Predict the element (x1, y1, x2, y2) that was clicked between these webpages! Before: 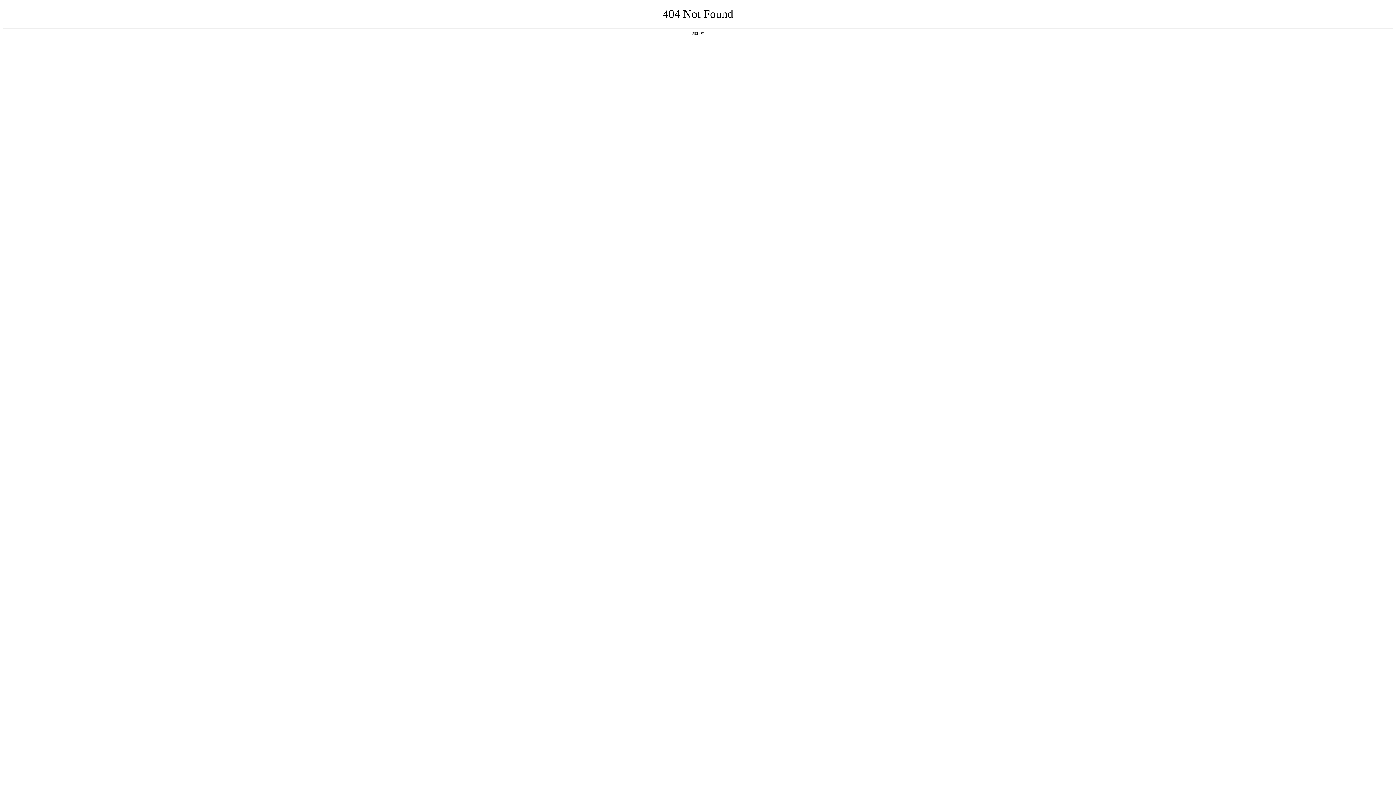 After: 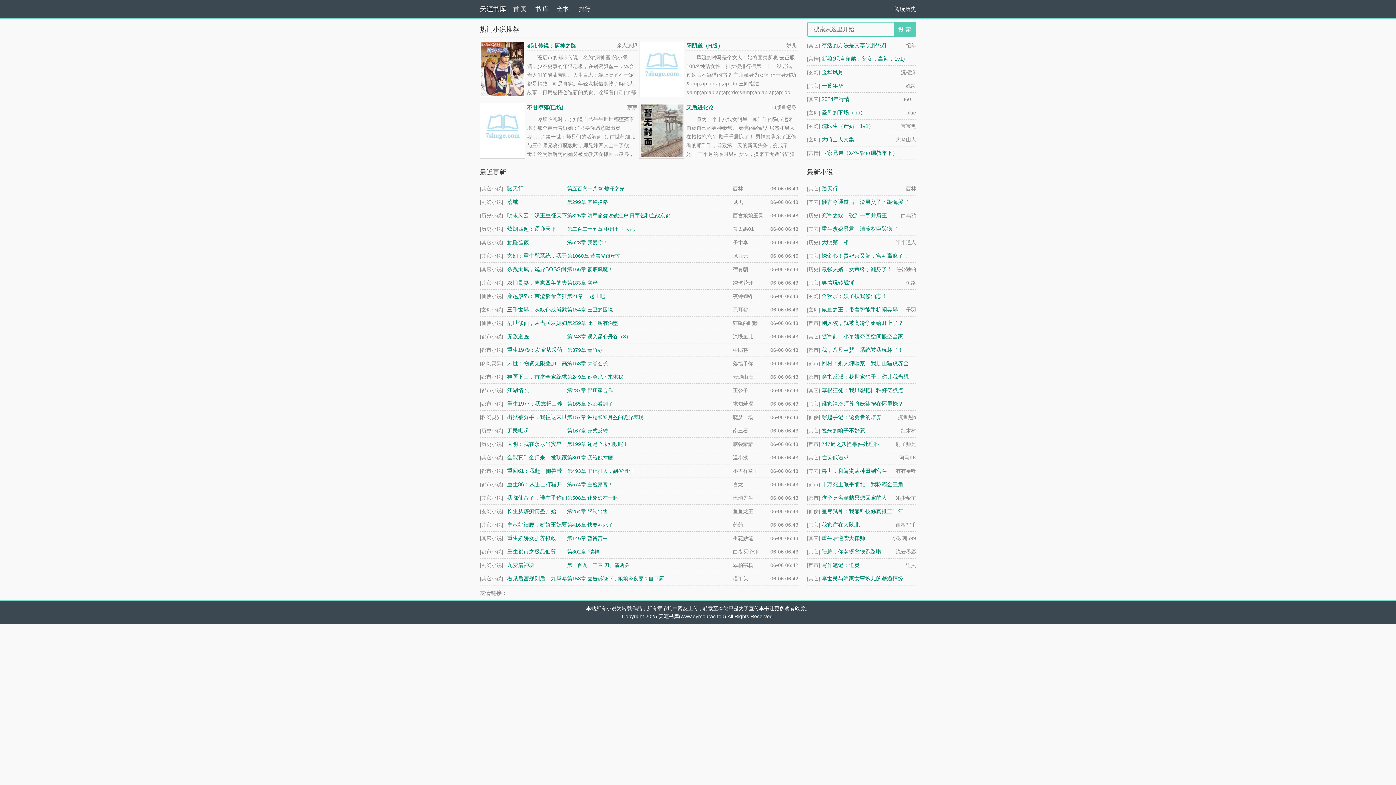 Action: bbox: (692, 31, 704, 35) label: 返回首页